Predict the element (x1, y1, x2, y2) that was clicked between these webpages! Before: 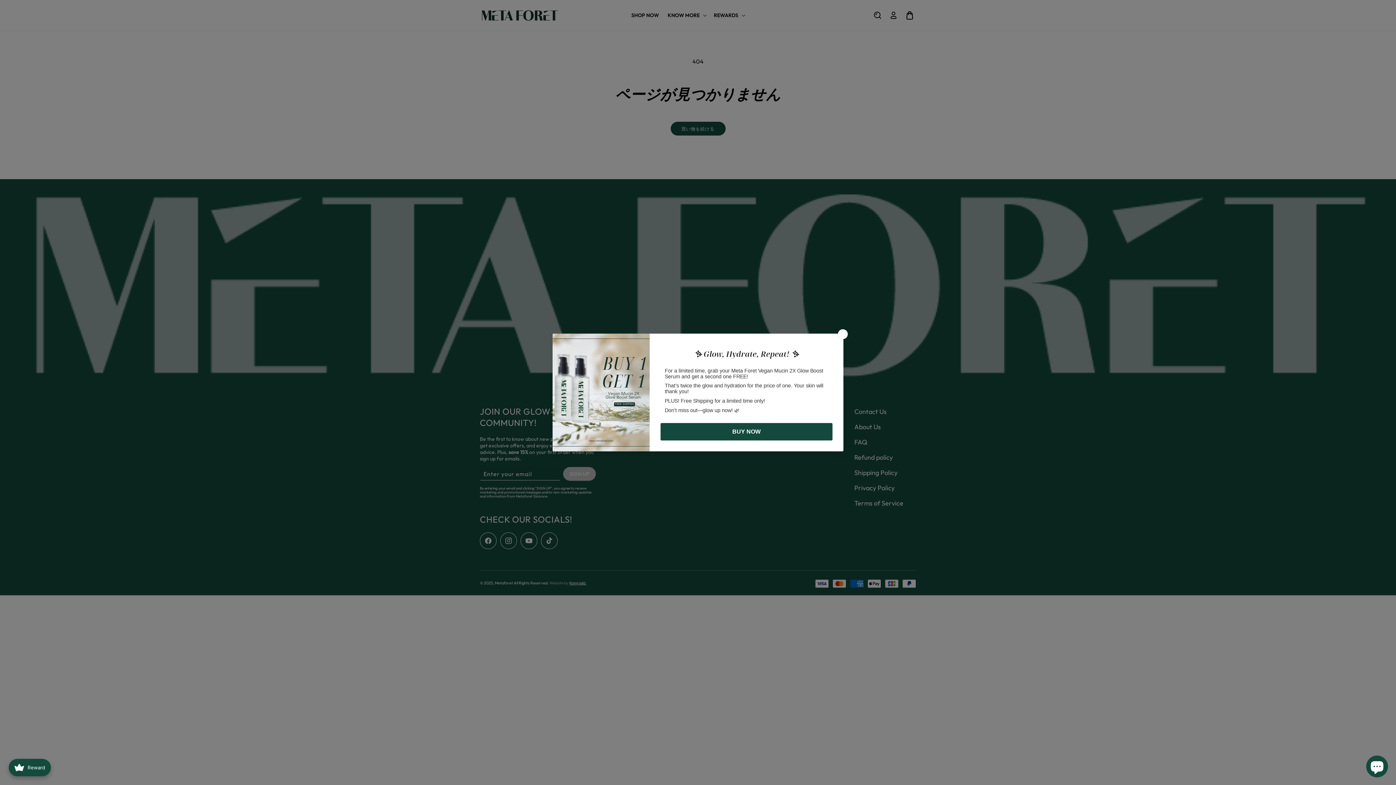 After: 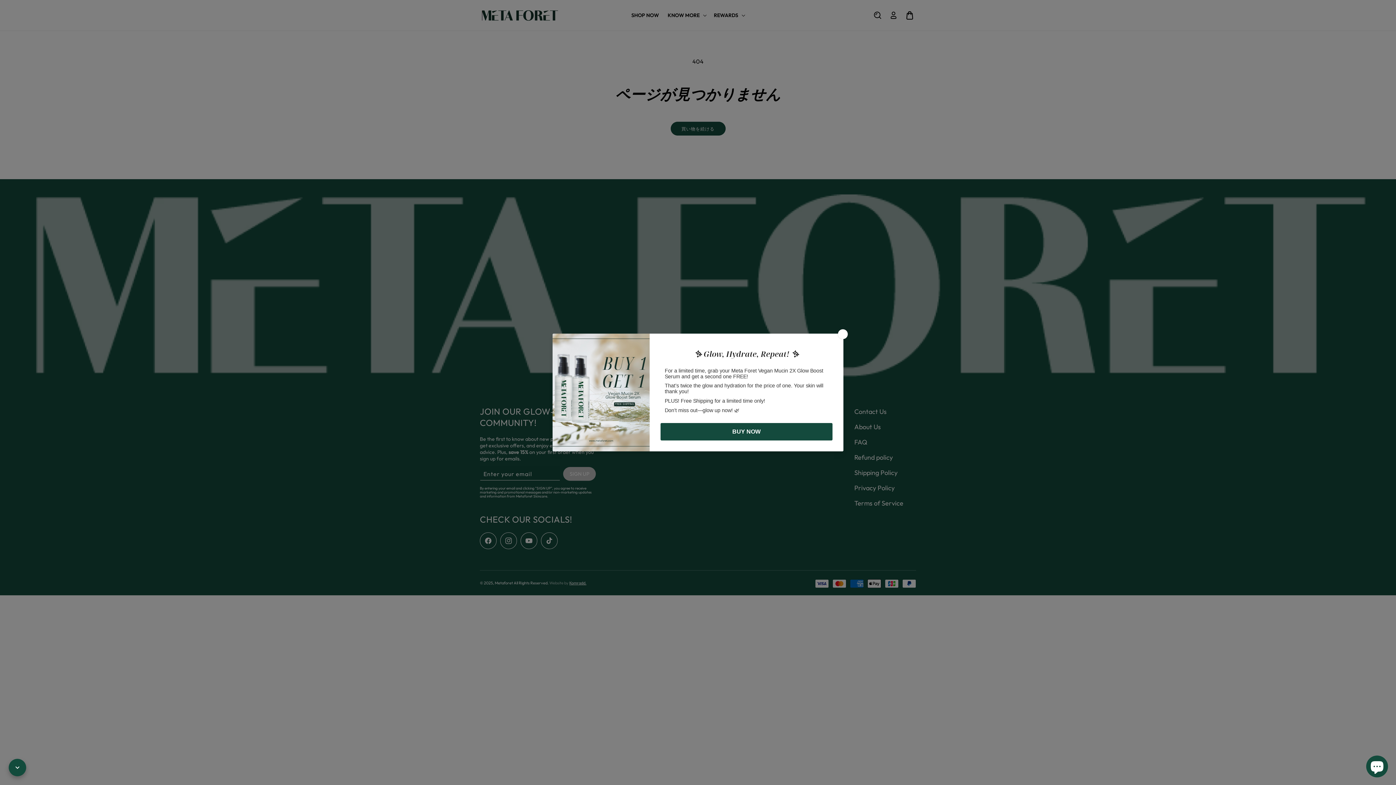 Action: bbox: (8, 759, 50, 776) label: avada-joy-button-widget